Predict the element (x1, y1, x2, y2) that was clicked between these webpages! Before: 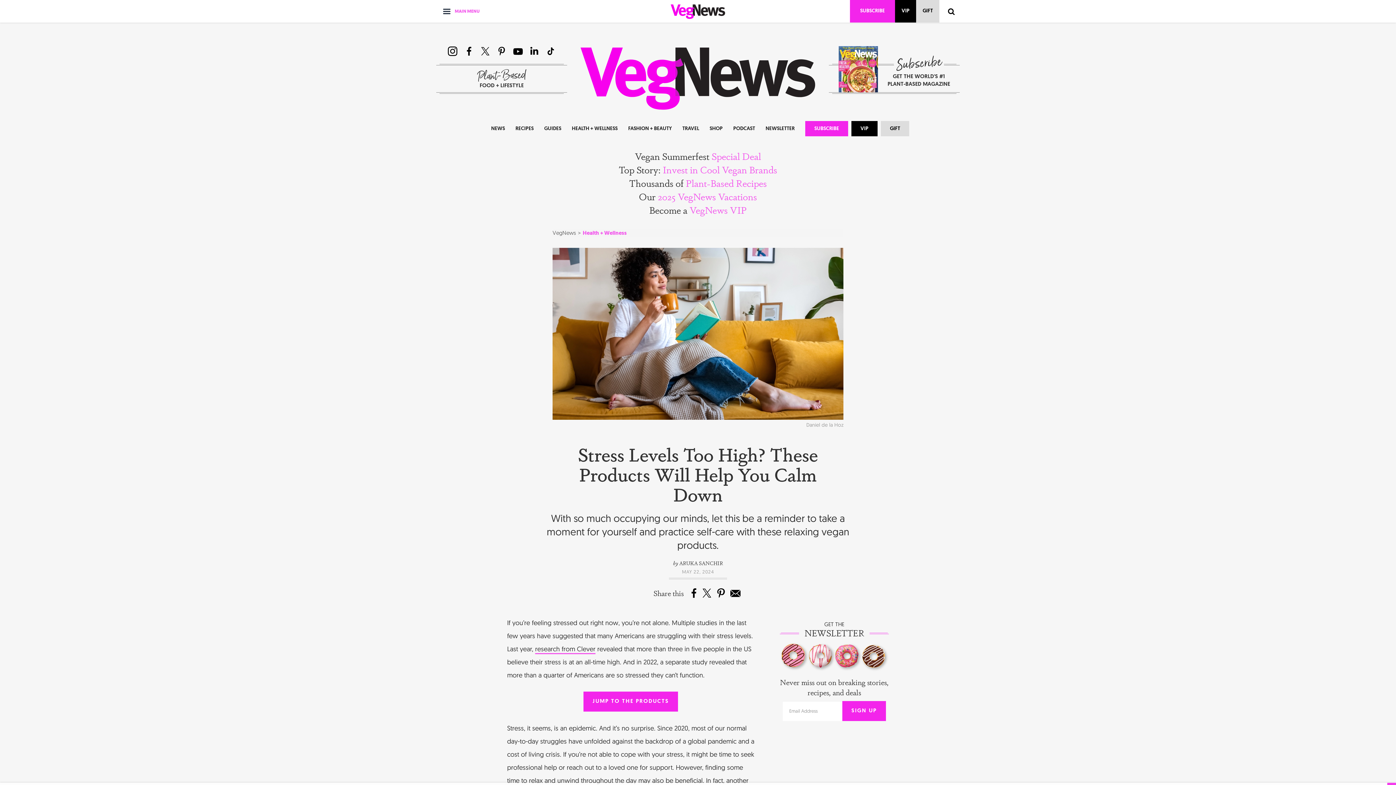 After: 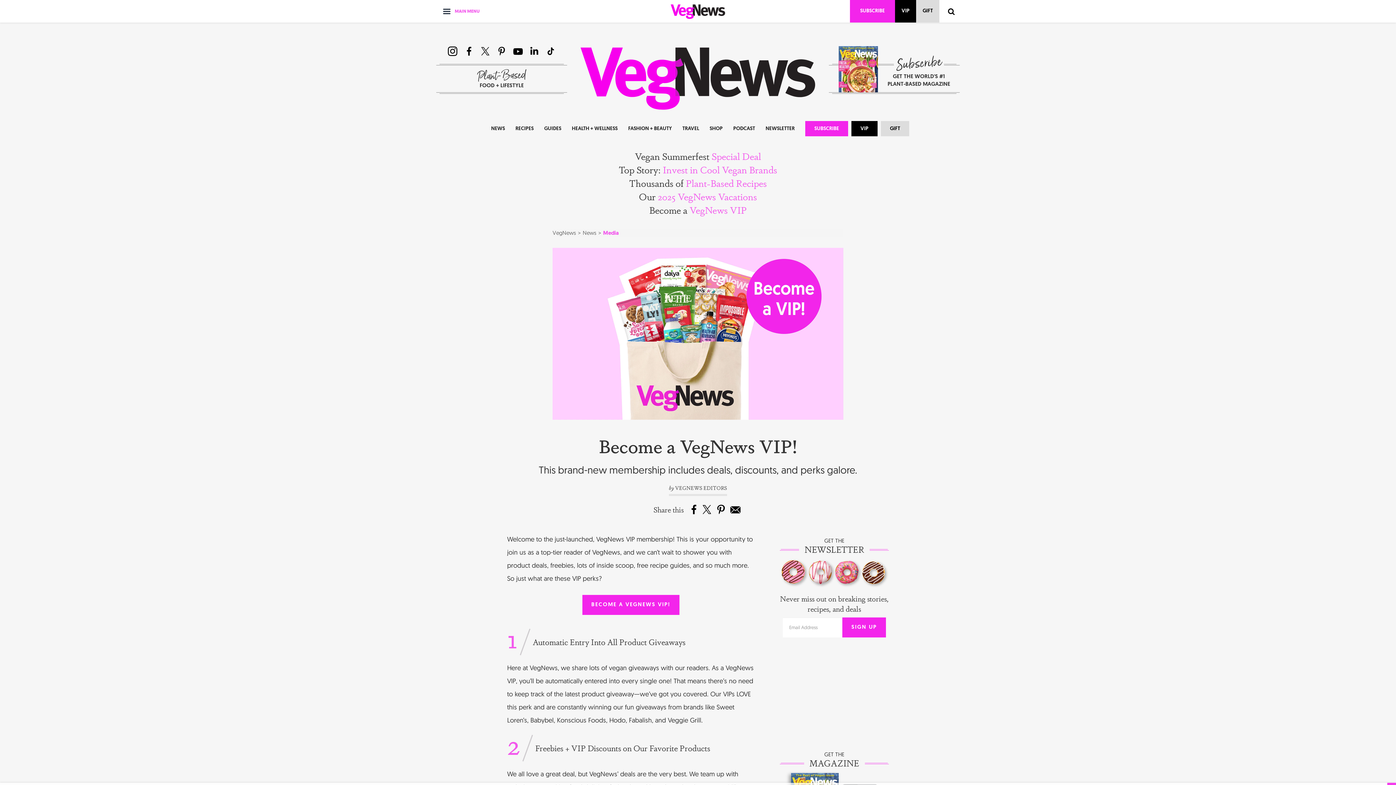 Action: label: Become a VegNews VIP bbox: (649, 202, 746, 216)